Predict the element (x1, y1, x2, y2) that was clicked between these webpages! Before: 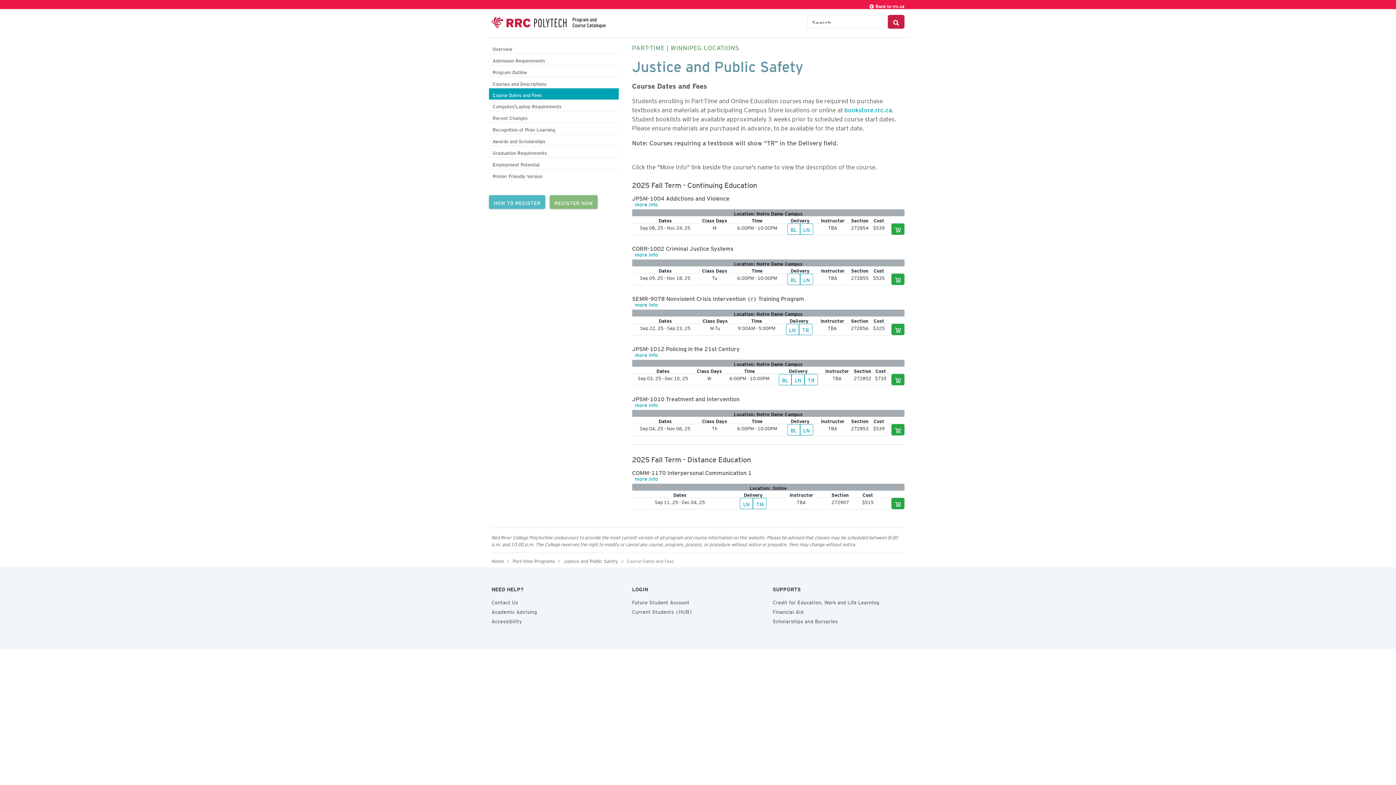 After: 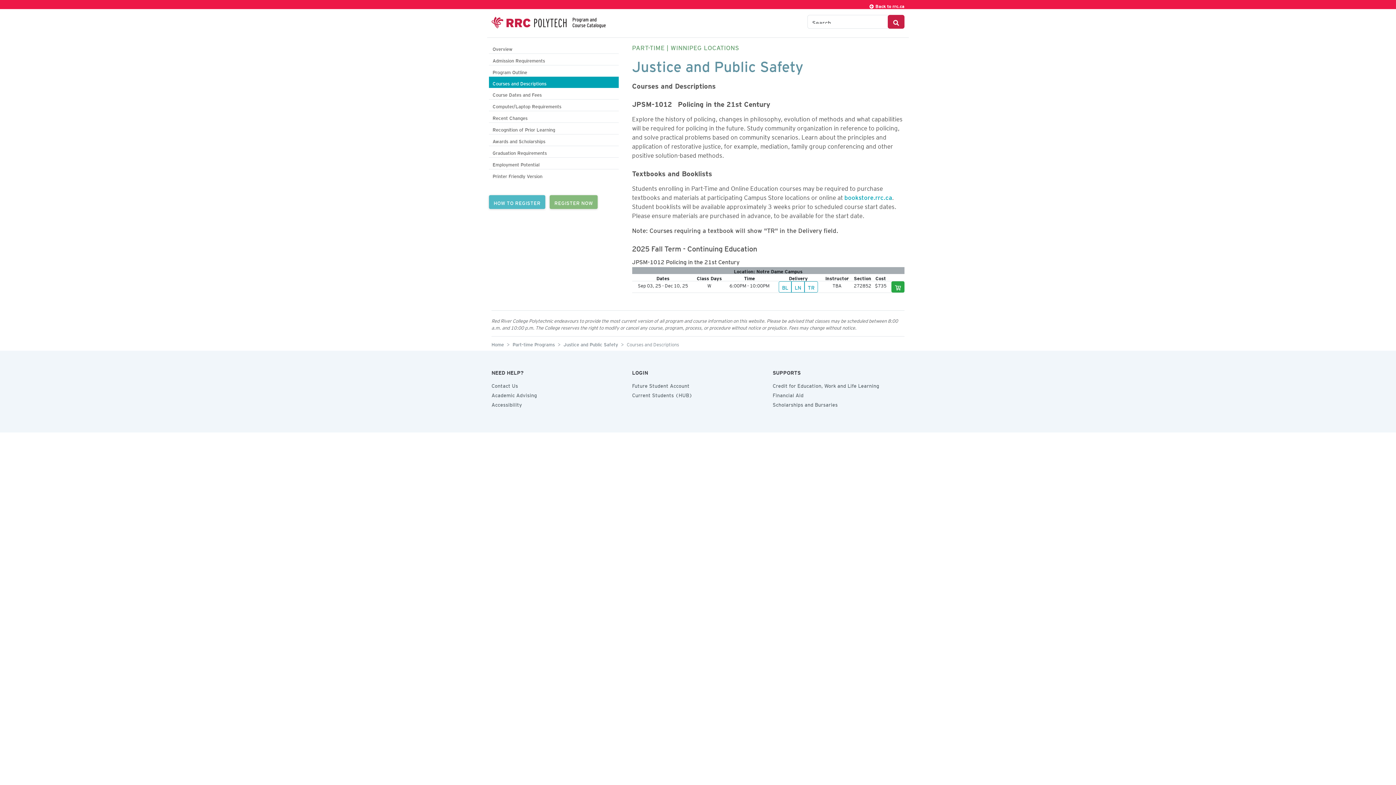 Action: bbox: (635, 352, 658, 356) label: more info